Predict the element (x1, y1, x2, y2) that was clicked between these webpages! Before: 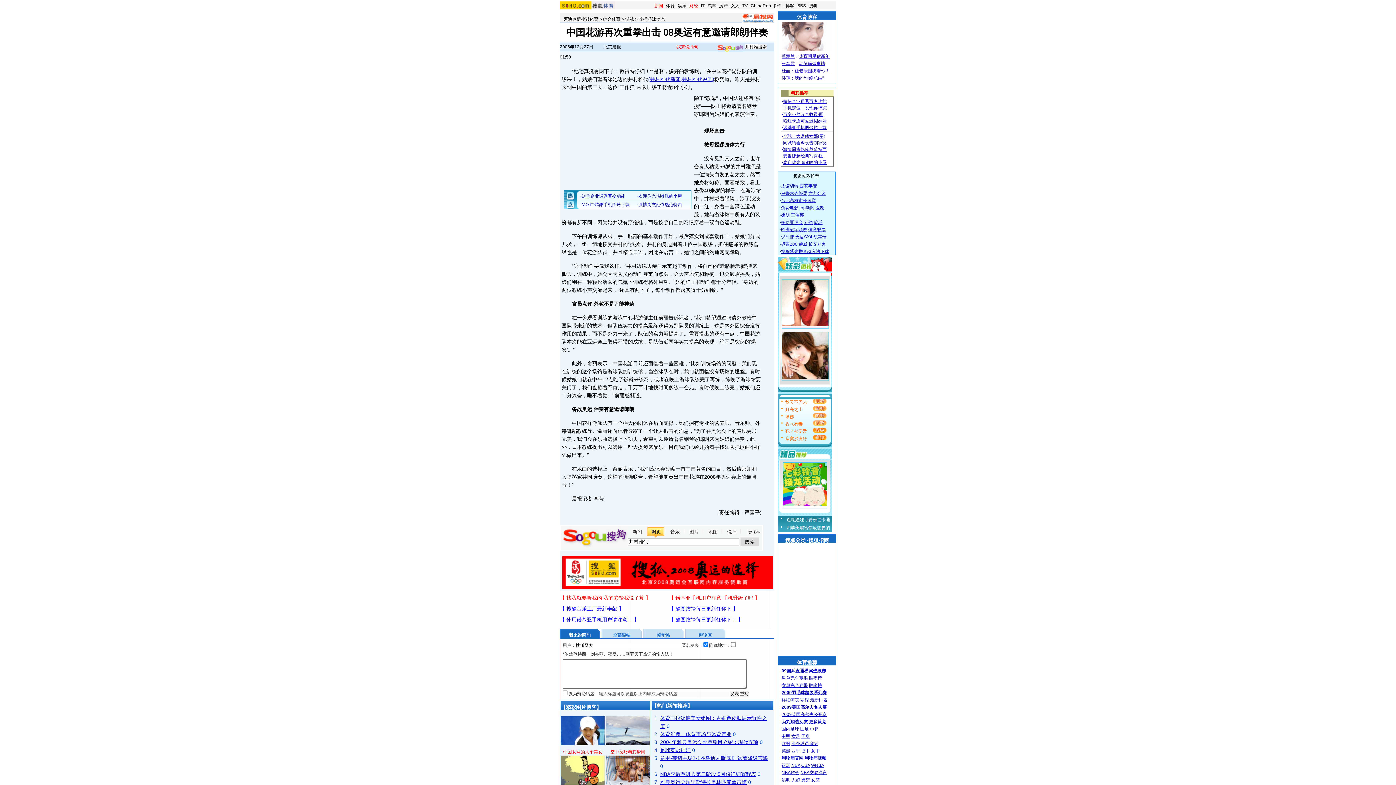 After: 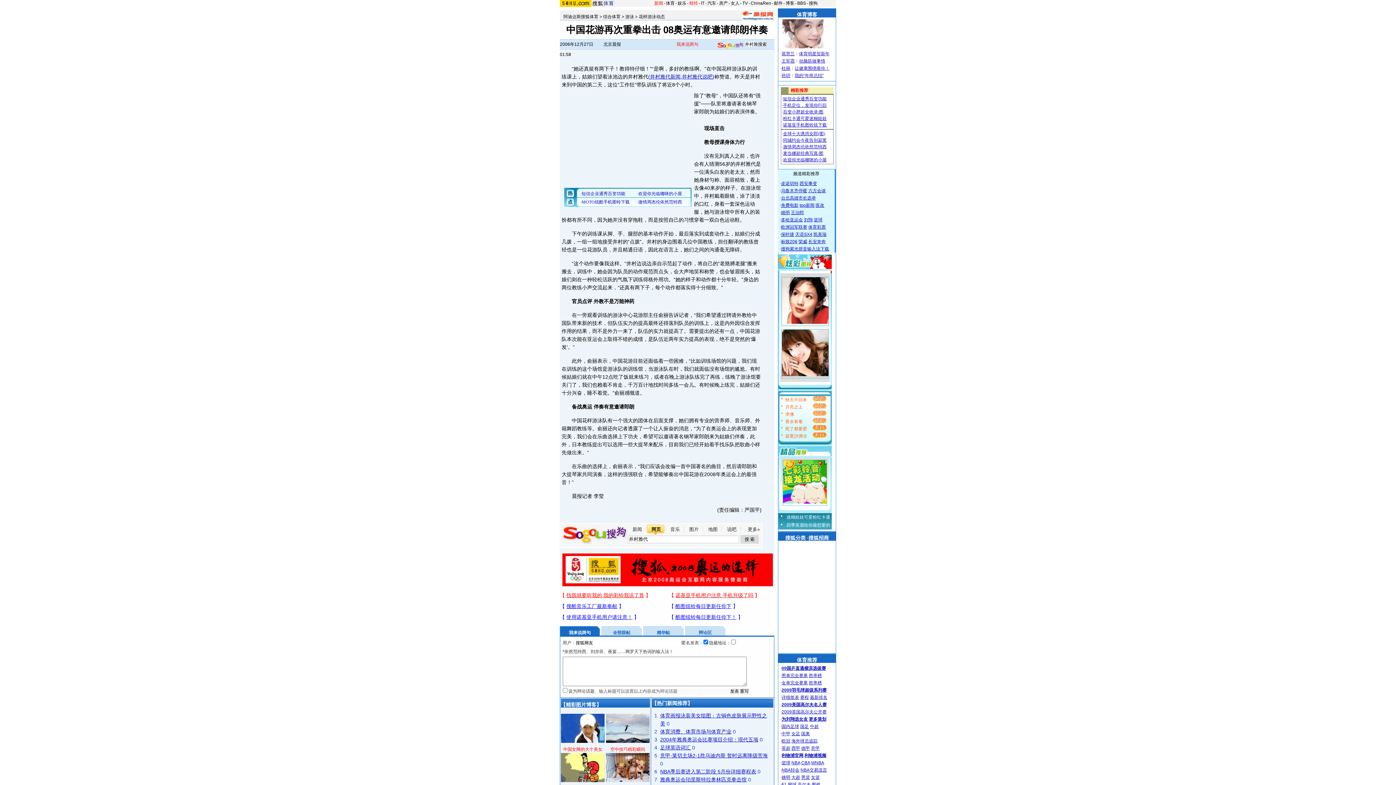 Action: bbox: (560, 756, 605, 788)